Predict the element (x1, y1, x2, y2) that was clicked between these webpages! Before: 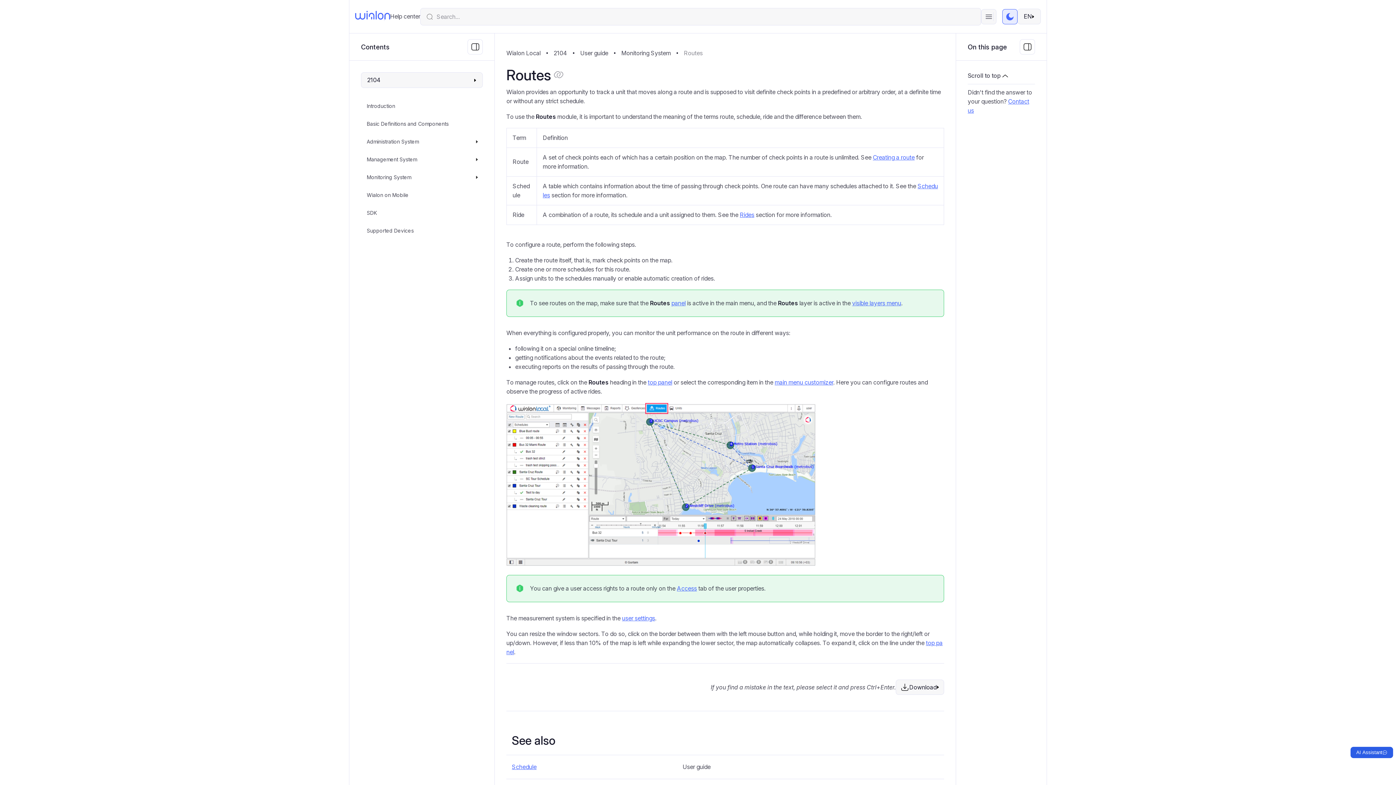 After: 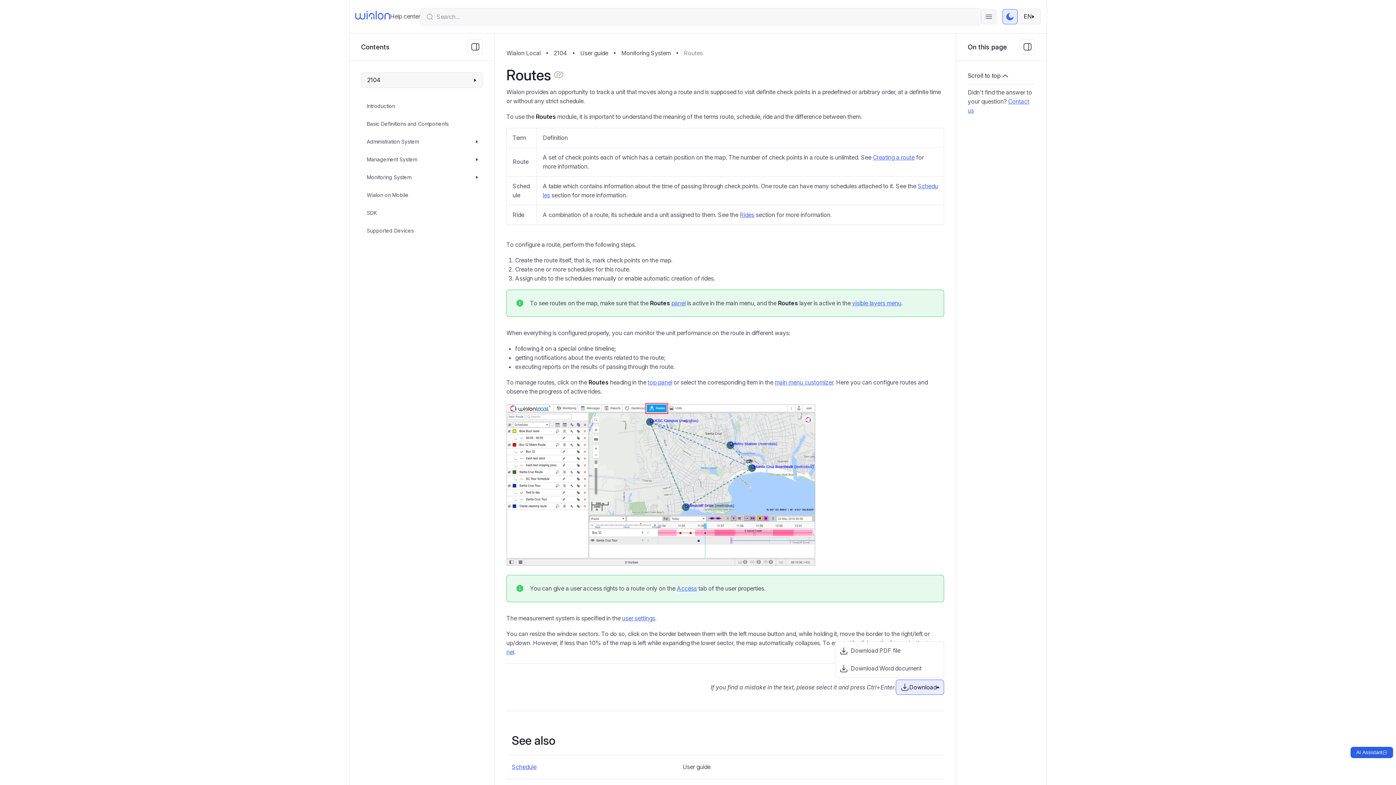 Action: label: Download bbox: (896, 680, 944, 695)